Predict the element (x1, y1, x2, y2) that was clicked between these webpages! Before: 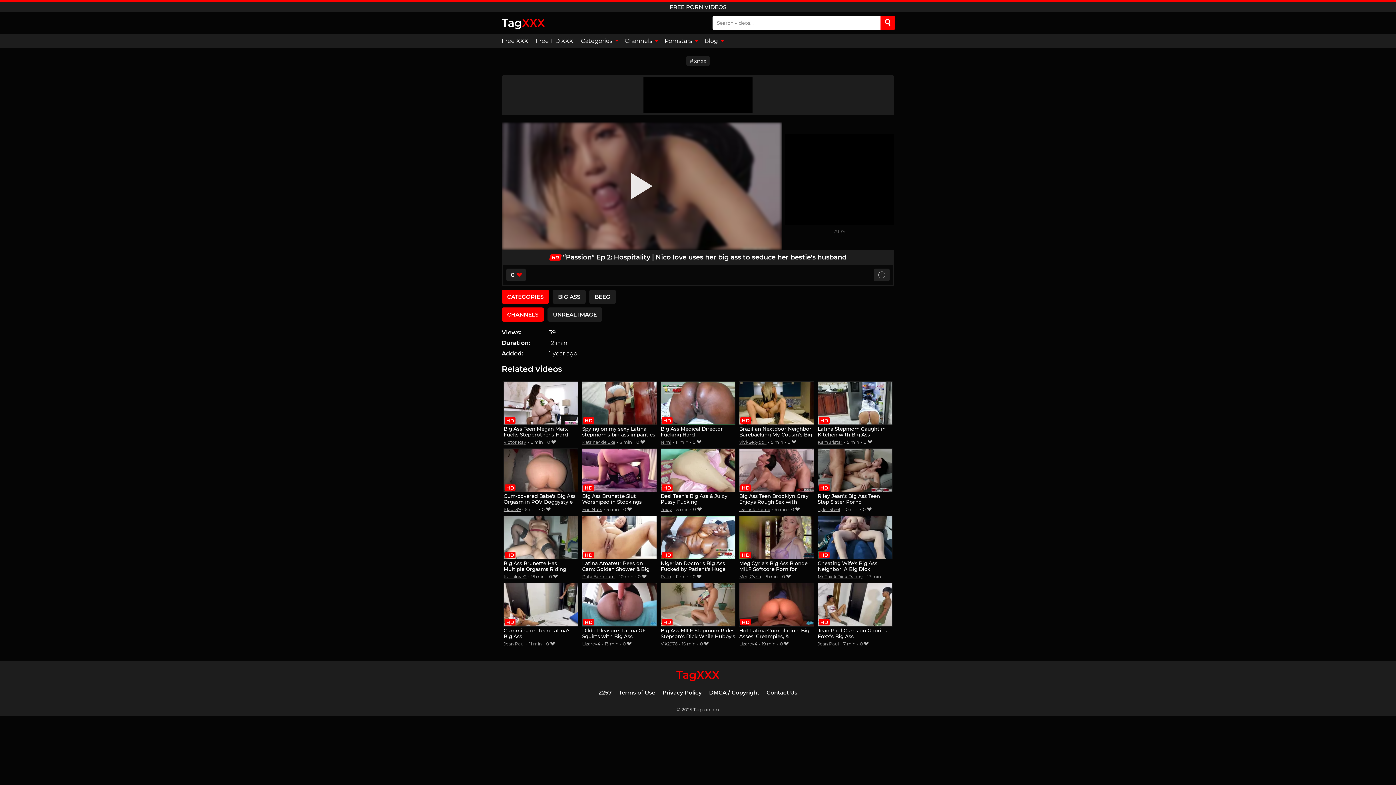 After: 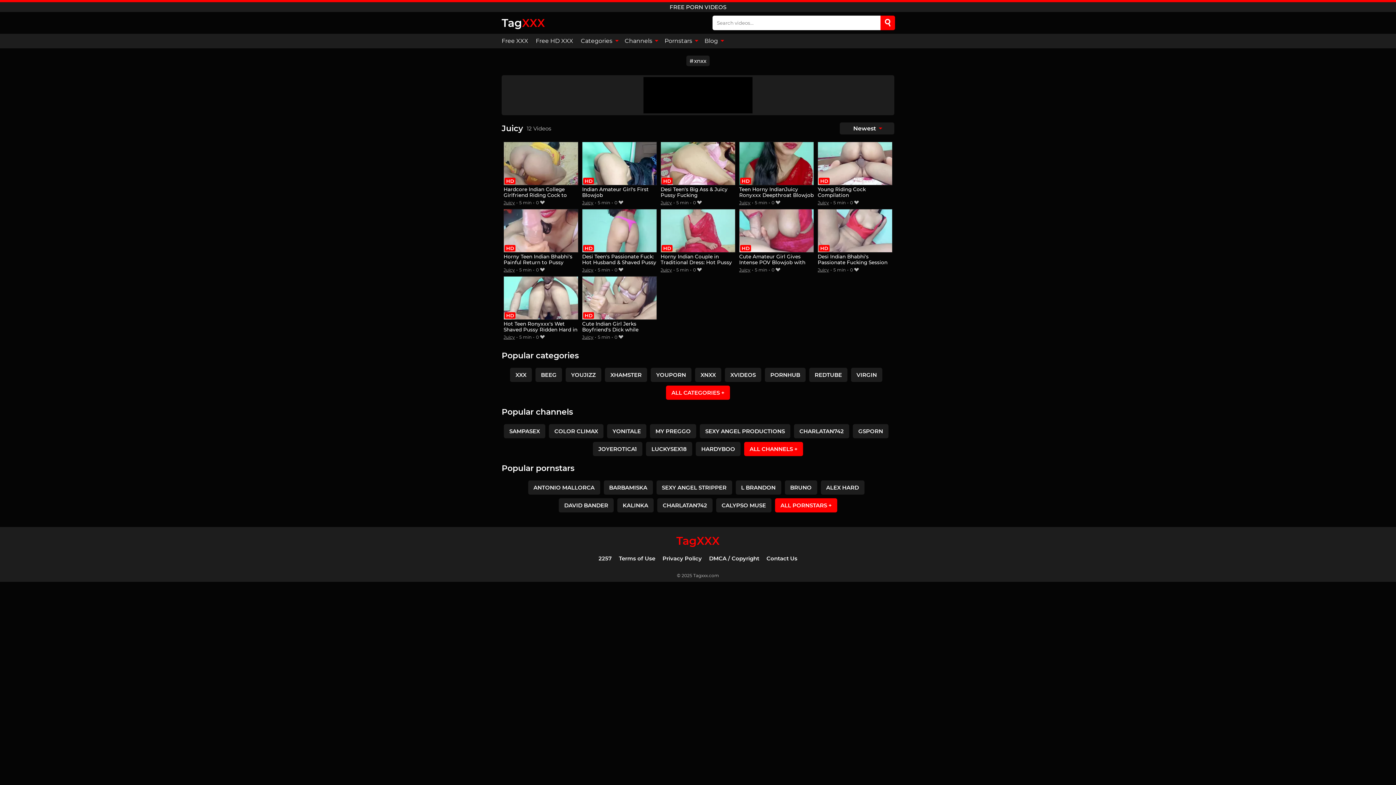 Action: label: Juicy bbox: (660, 506, 672, 512)